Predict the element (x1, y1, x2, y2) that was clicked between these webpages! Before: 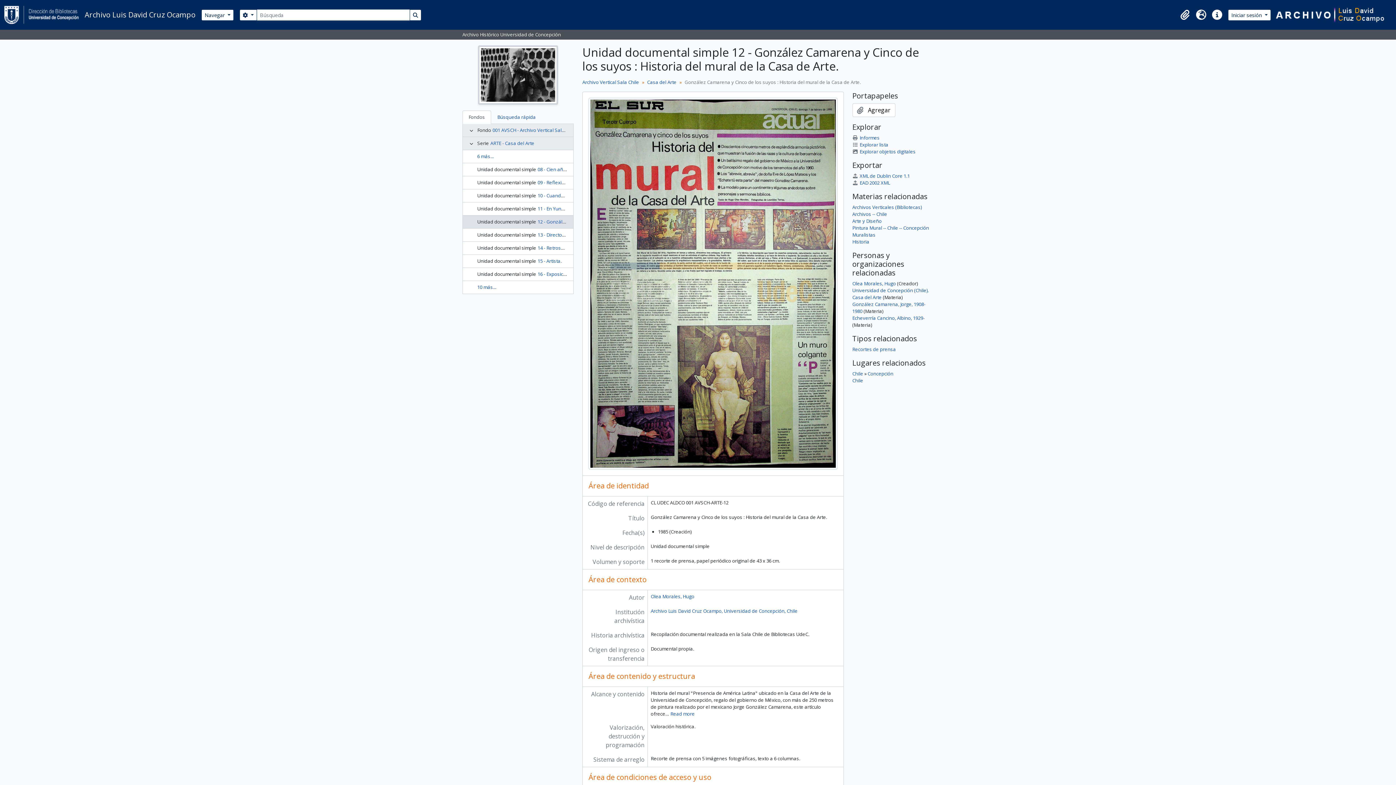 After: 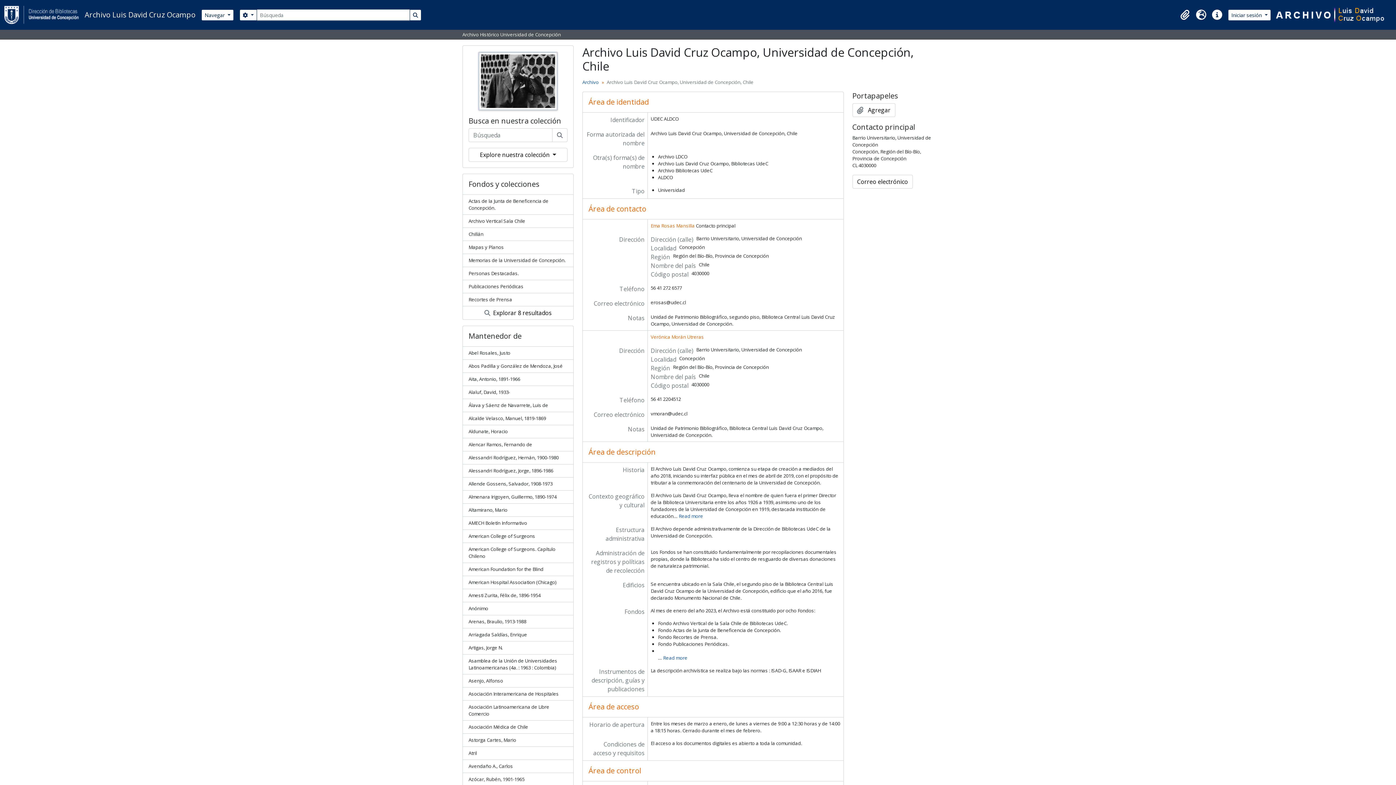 Action: bbox: (478, 71, 558, 77)